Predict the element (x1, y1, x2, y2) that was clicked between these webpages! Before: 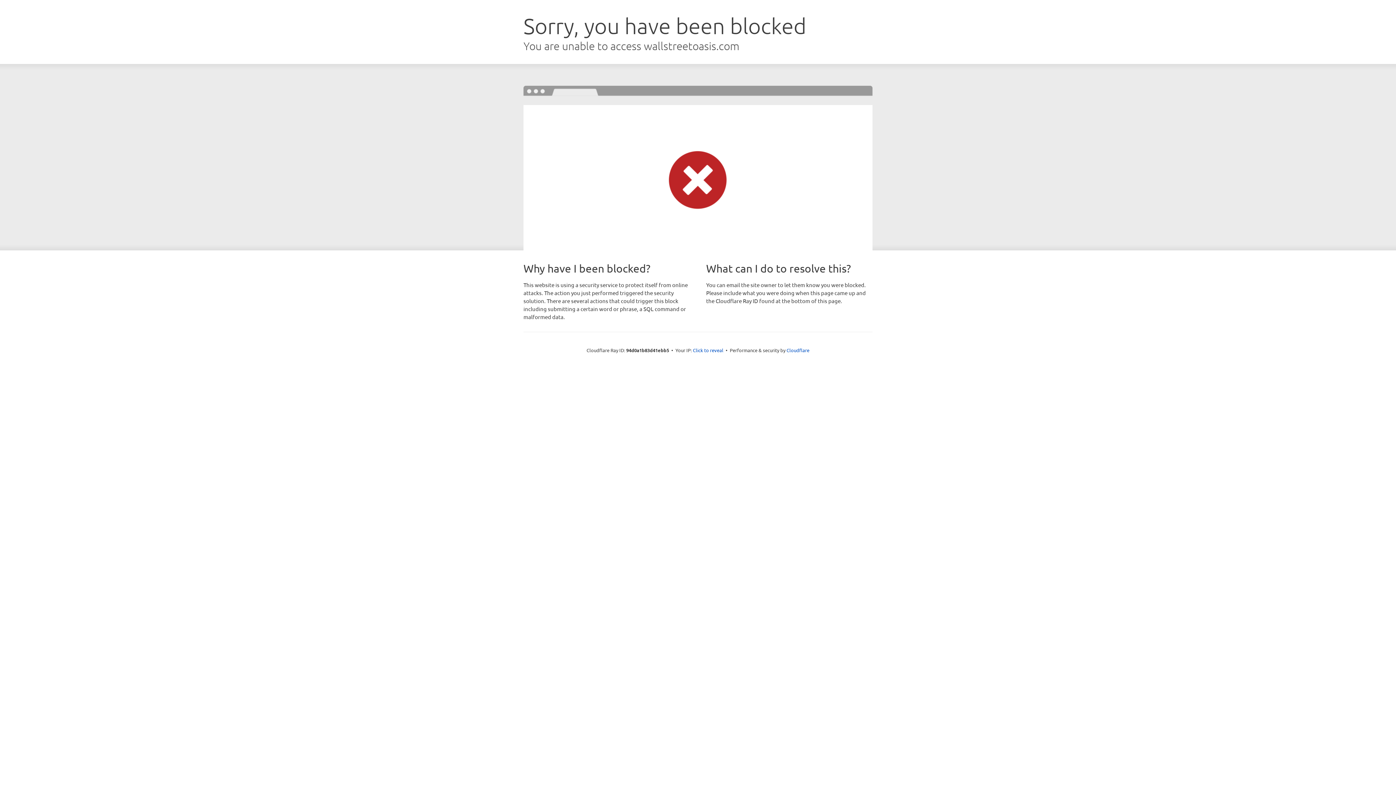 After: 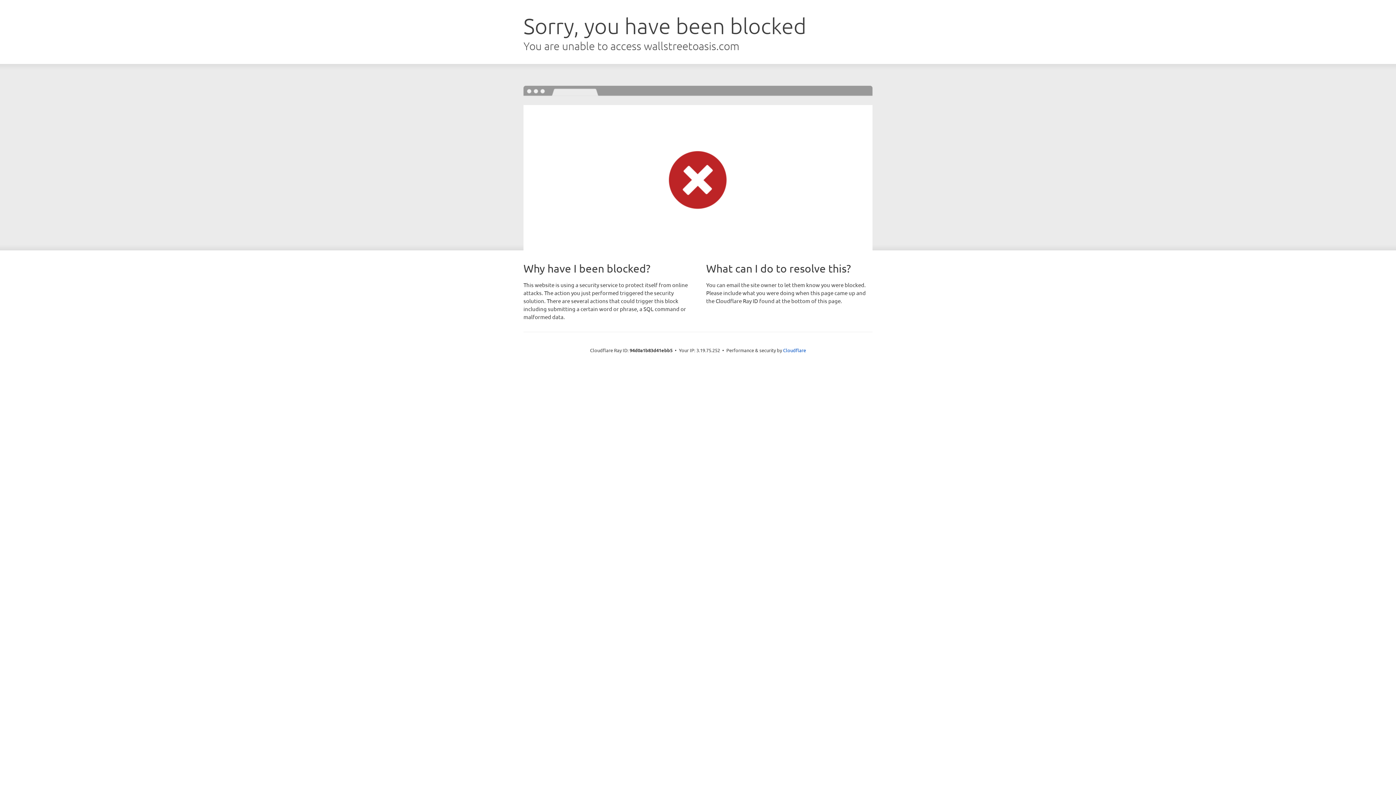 Action: bbox: (693, 346, 723, 353) label: Click to reveal